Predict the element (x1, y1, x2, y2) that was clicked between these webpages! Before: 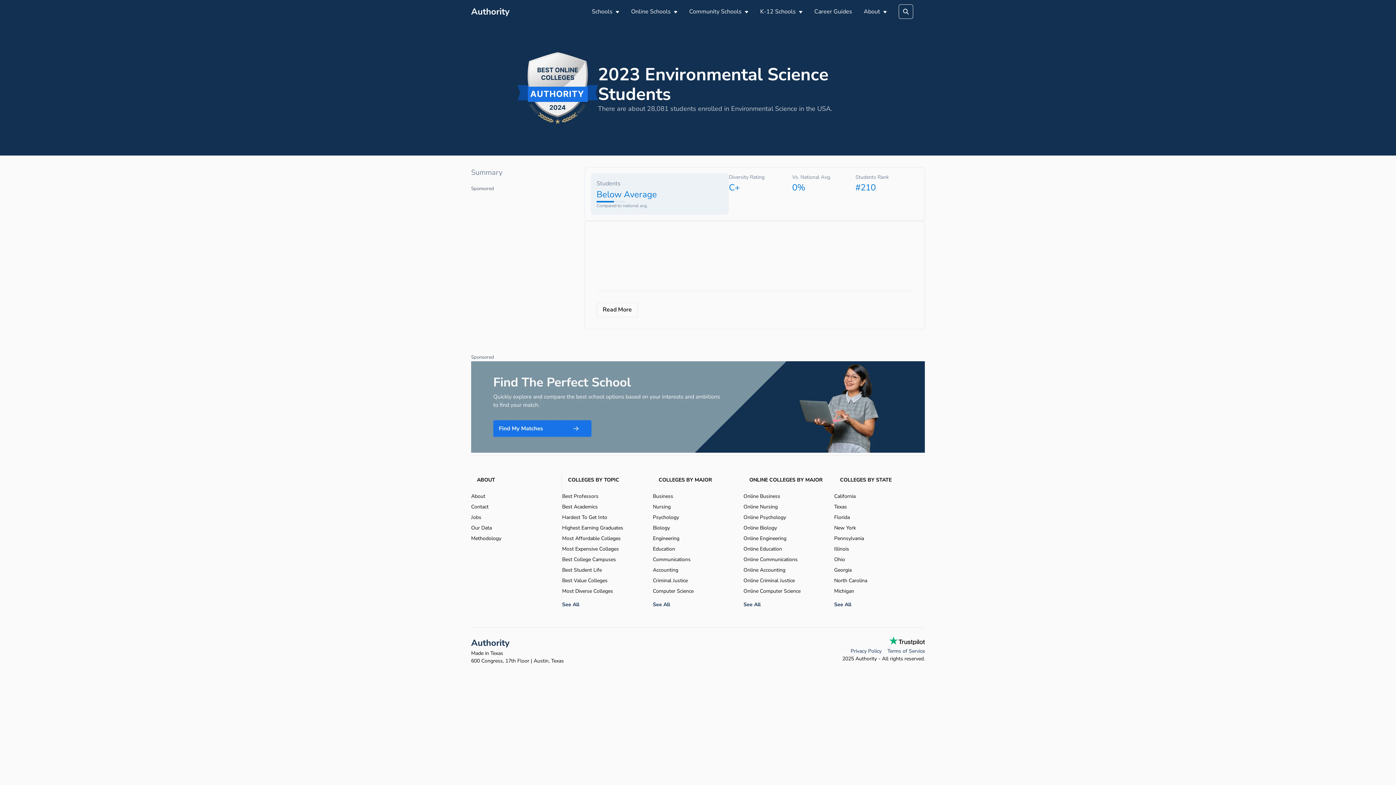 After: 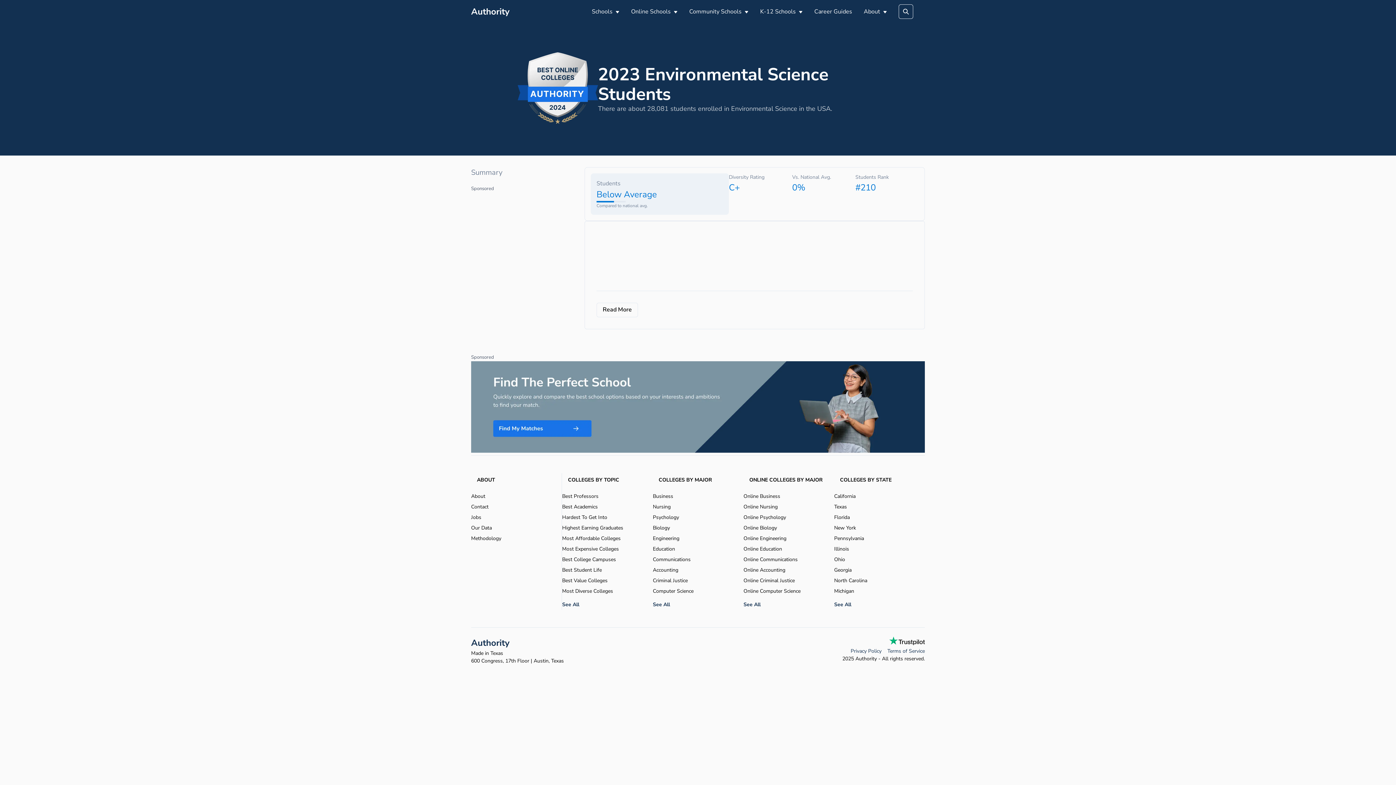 Action: bbox: (834, 473, 925, 486) label: COLLEGES BY STATE